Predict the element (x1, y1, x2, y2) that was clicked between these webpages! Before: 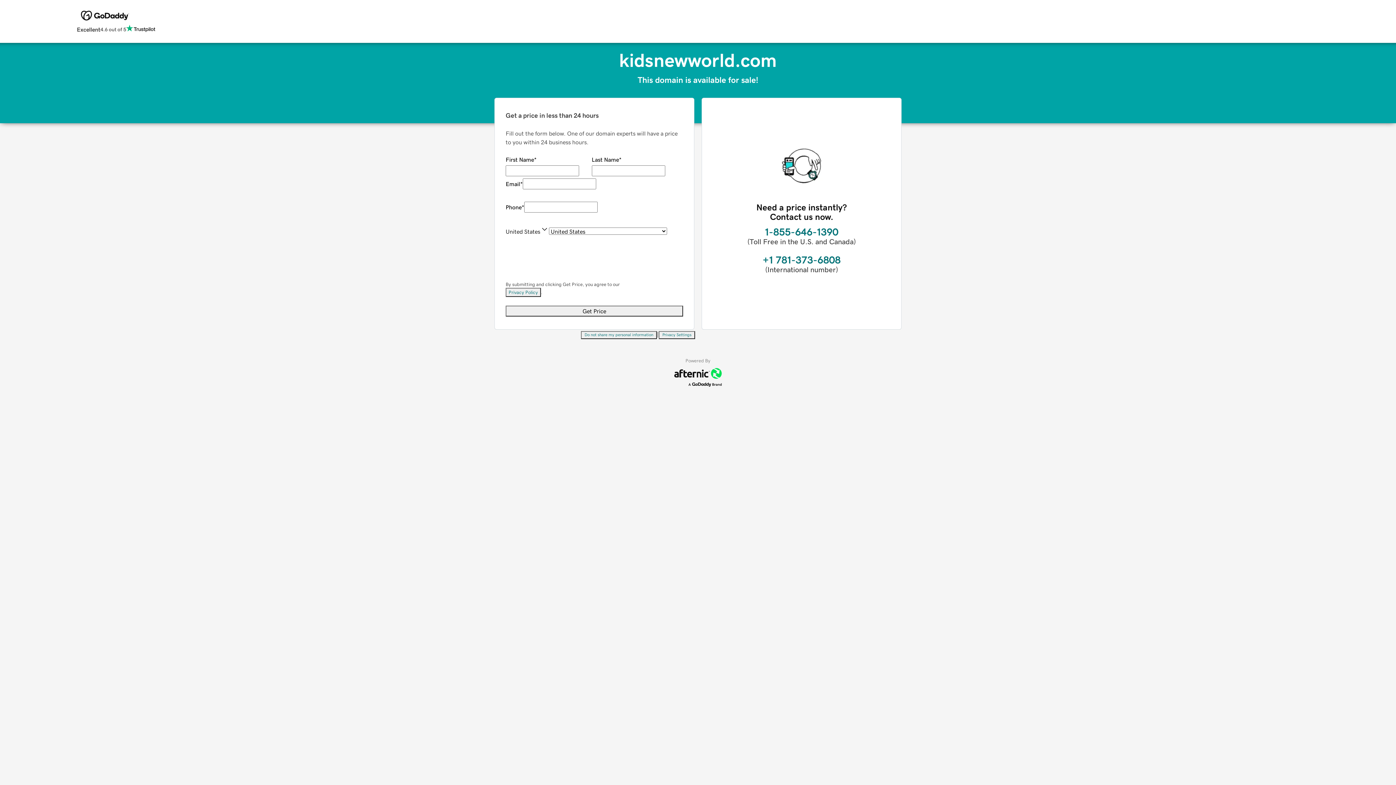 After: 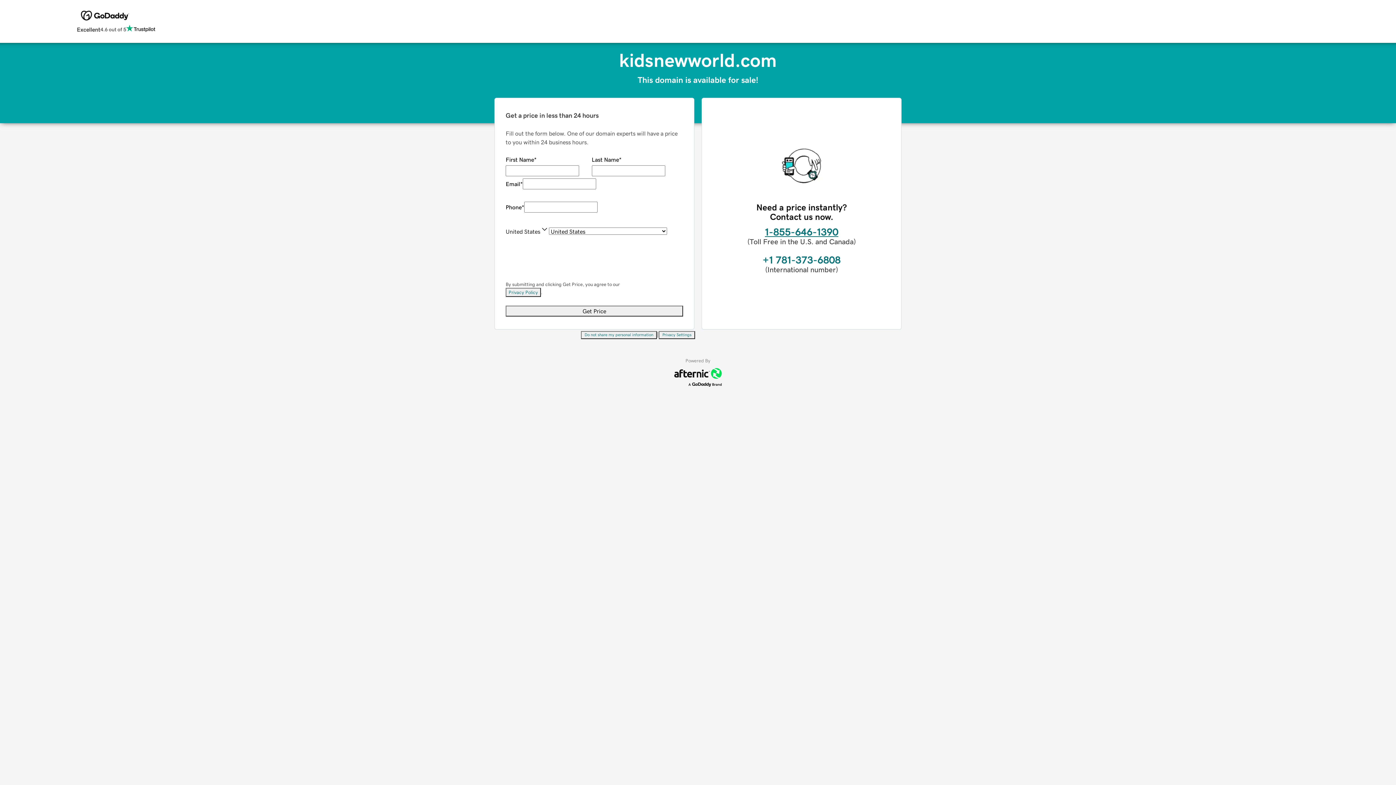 Action: label: 1-855-646-1390 bbox: (765, 226, 838, 237)